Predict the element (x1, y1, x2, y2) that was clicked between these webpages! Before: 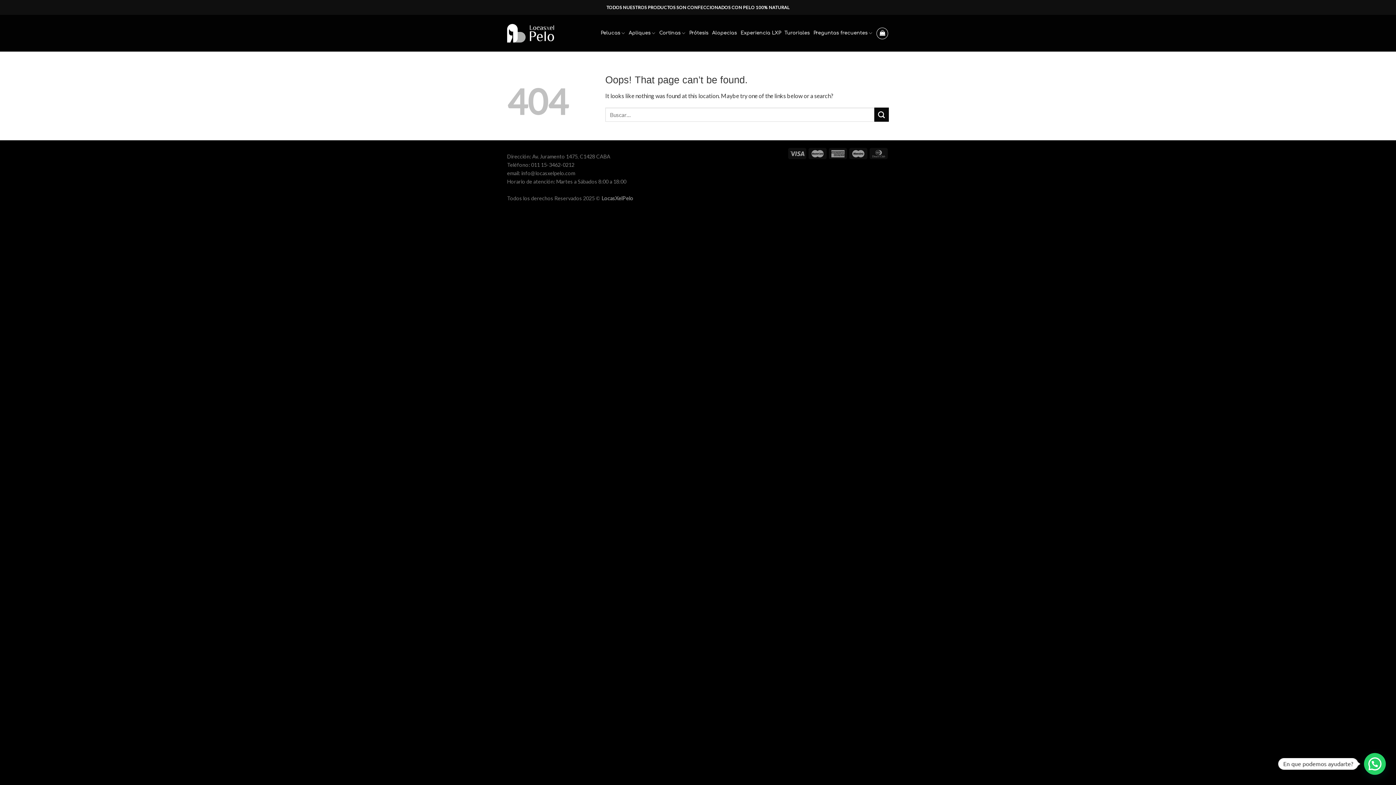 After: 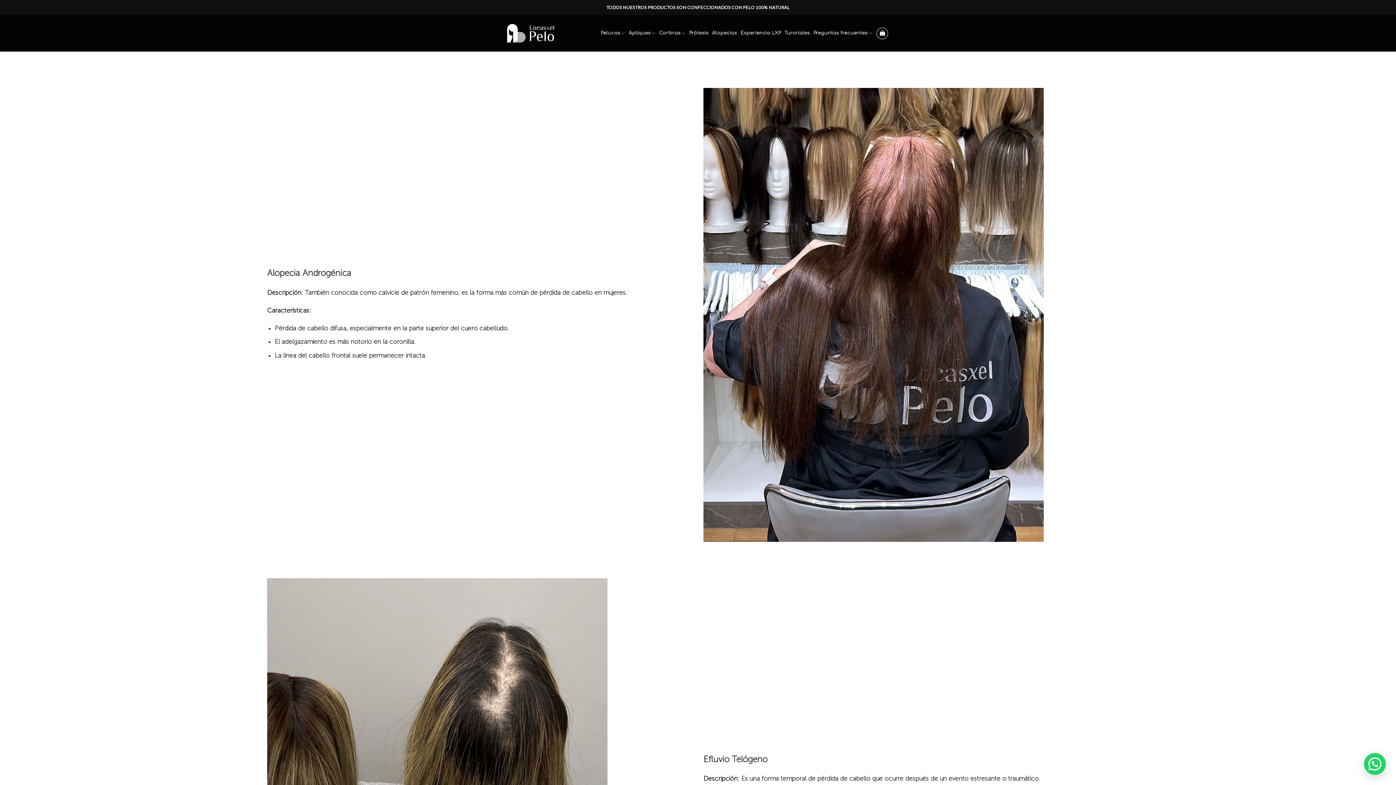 Action: label: Alopecias bbox: (712, 25, 737, 41)